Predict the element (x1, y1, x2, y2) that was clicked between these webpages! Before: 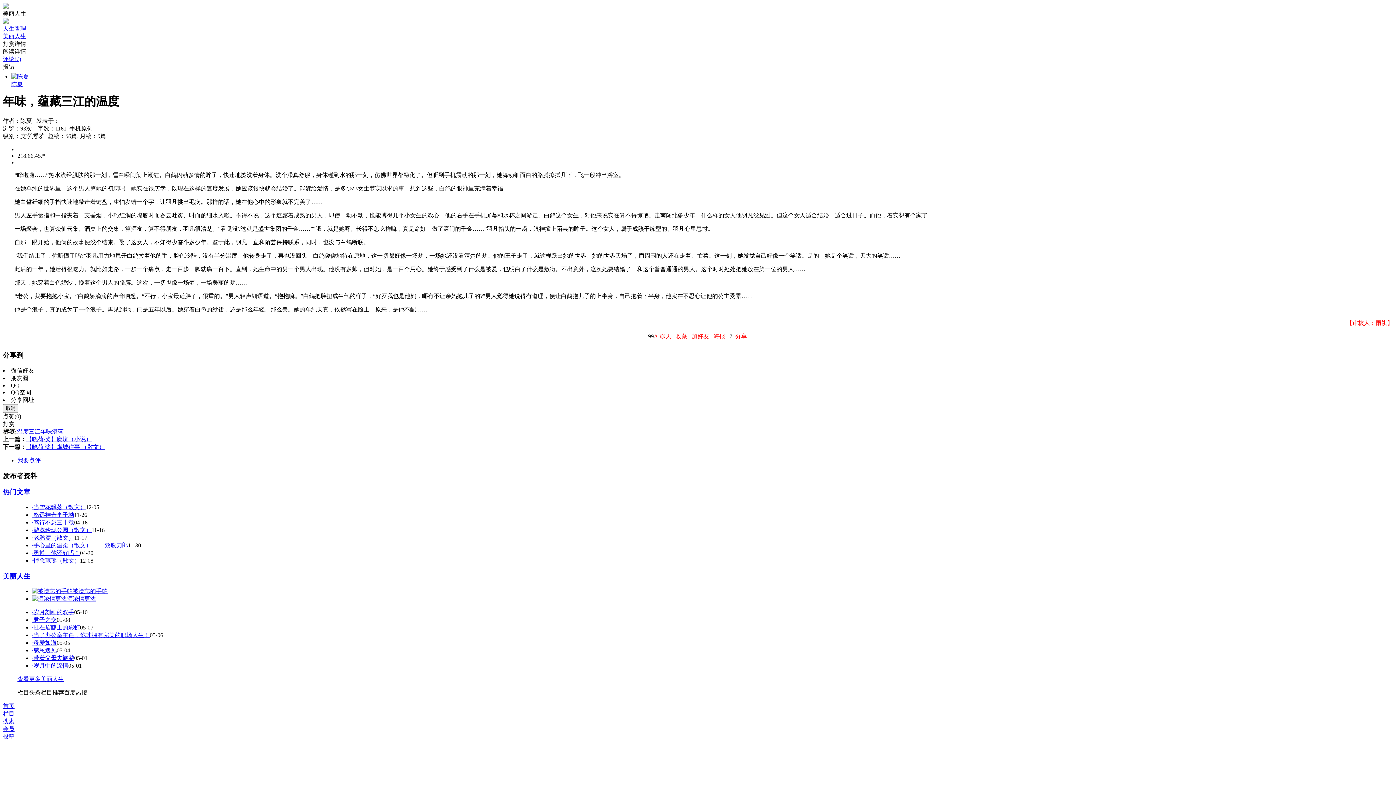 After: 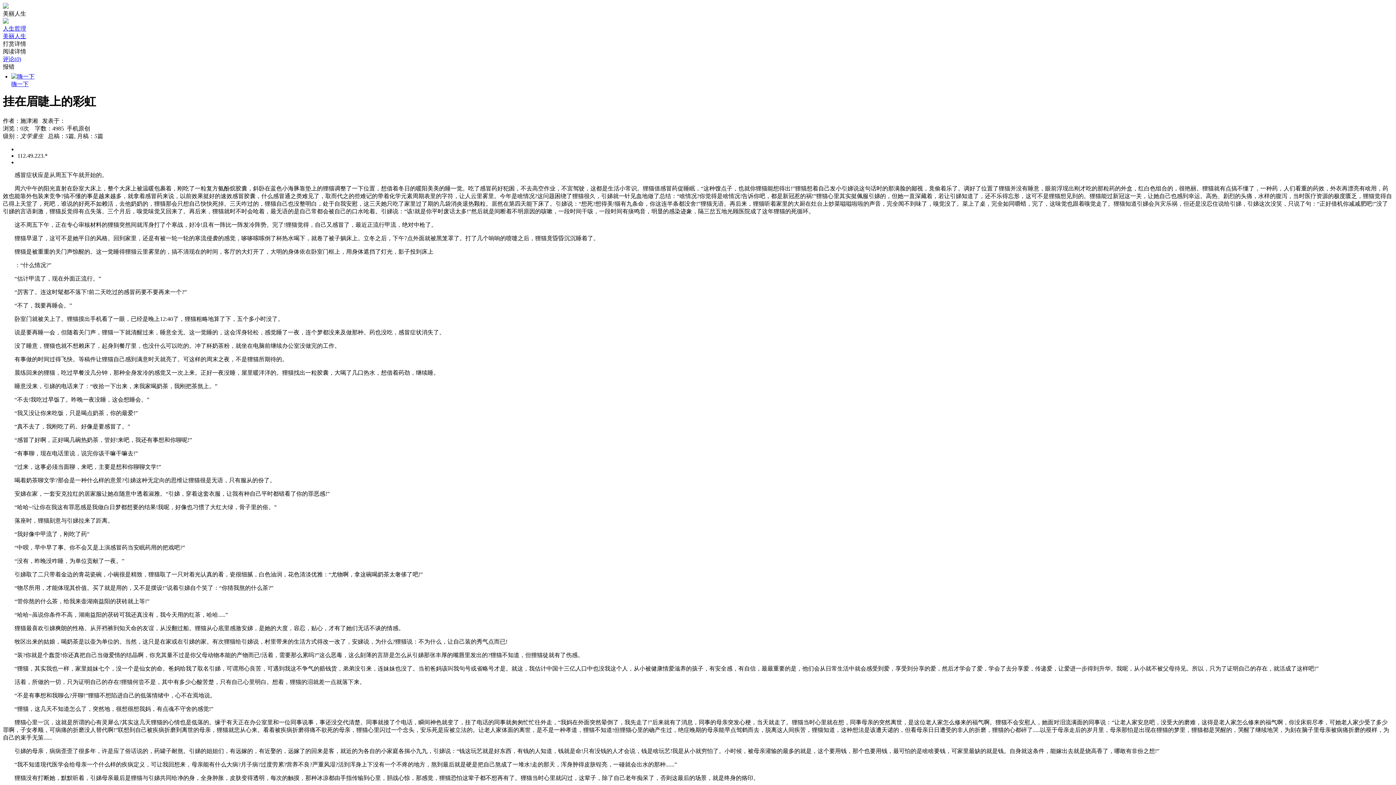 Action: bbox: (32, 624, 80, 631) label: ·挂在眉睫上的彩虹